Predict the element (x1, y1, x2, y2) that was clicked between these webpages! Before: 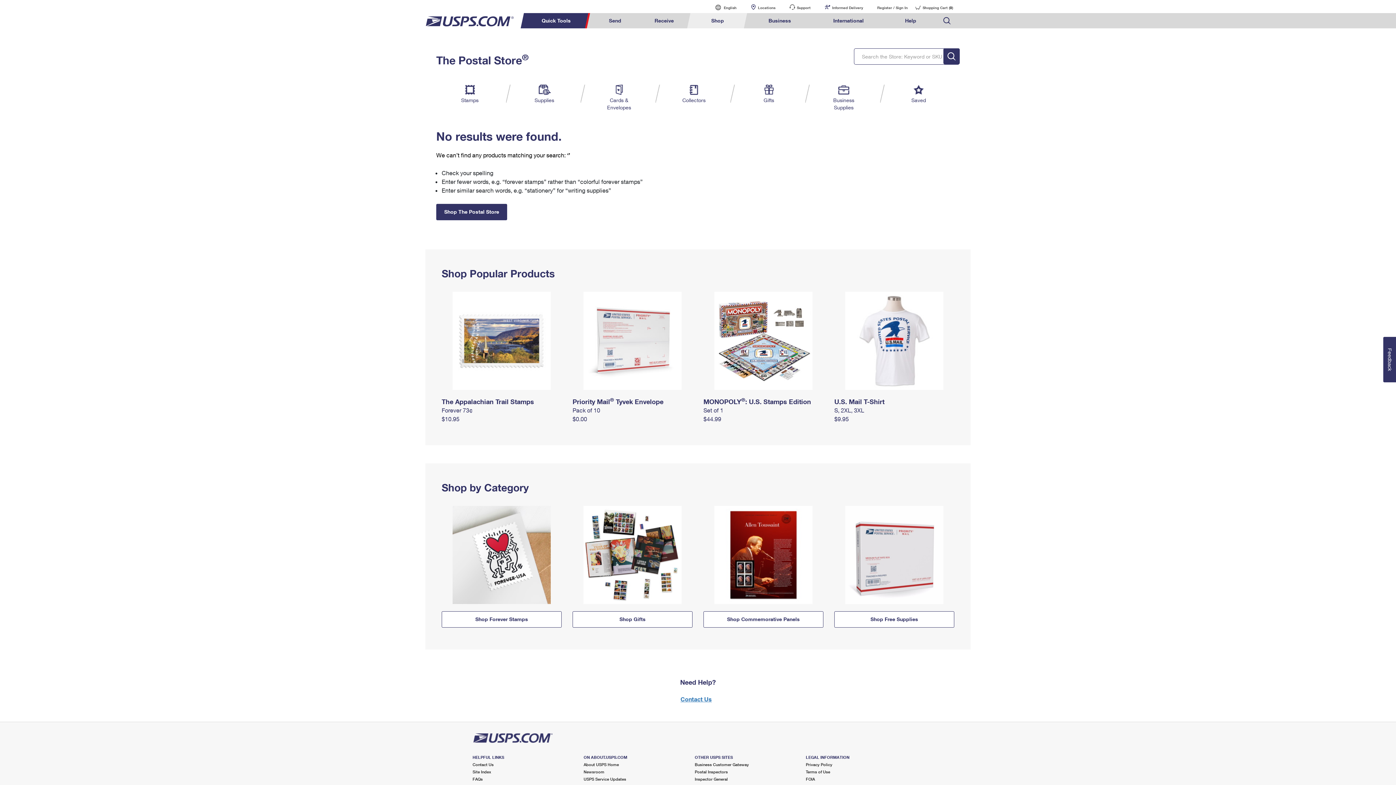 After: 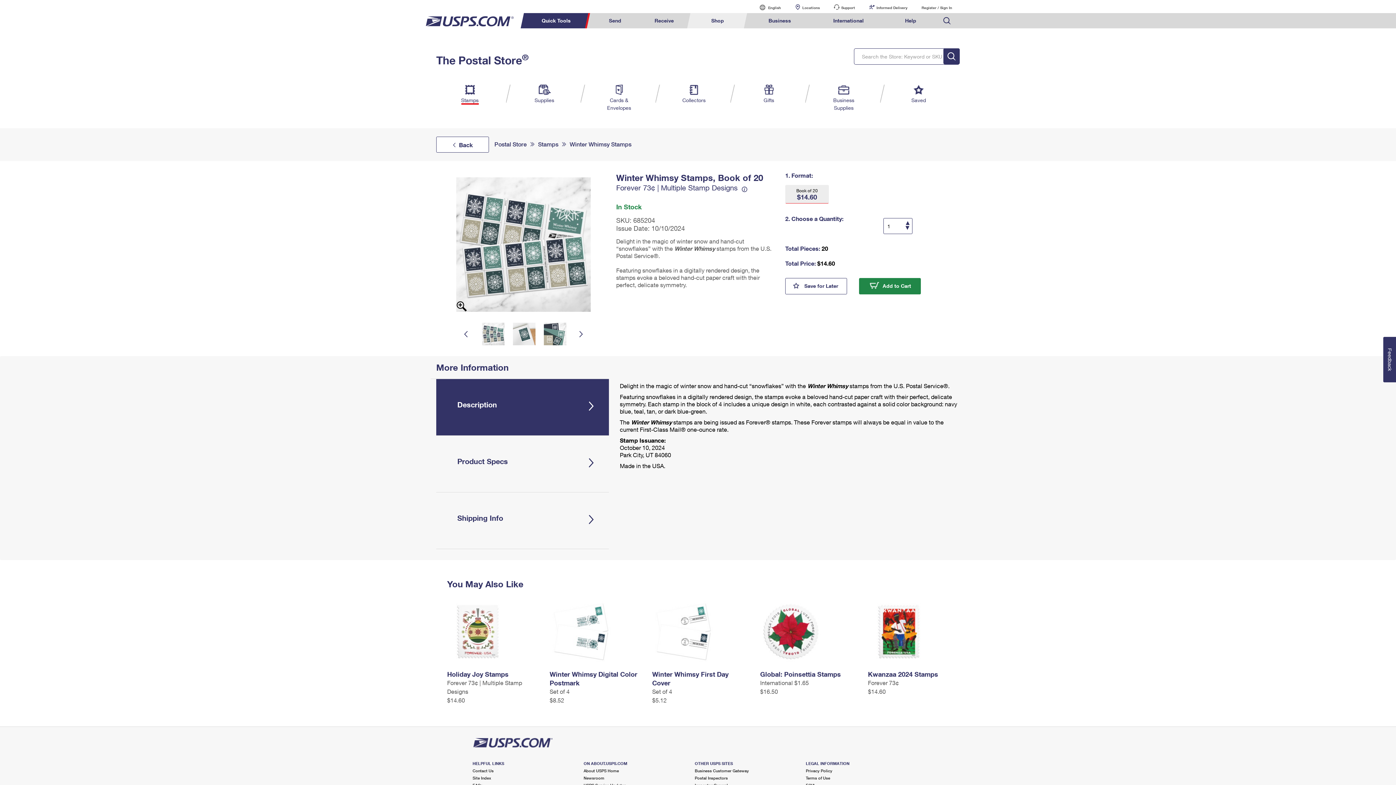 Action: bbox: (441, 406, 472, 413) label: Forever 73¢